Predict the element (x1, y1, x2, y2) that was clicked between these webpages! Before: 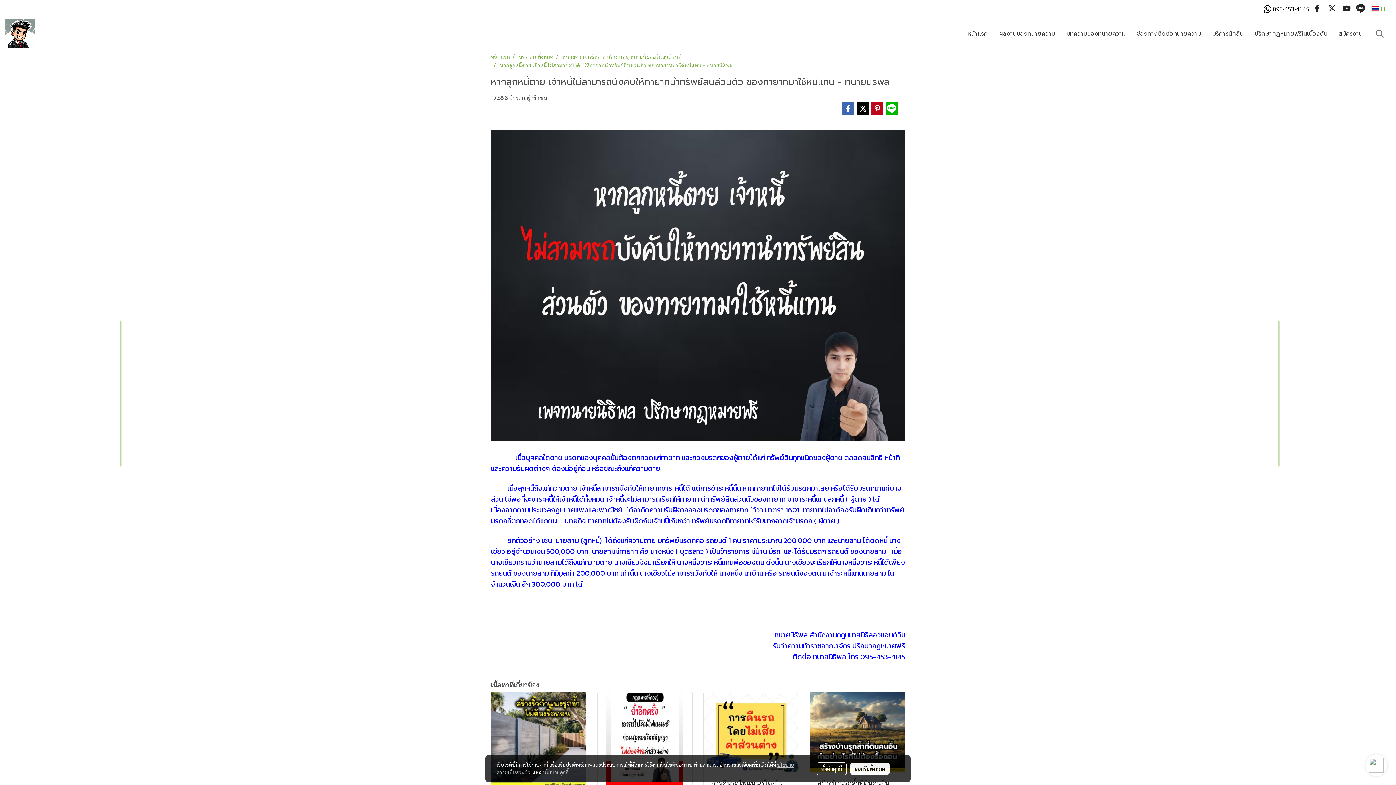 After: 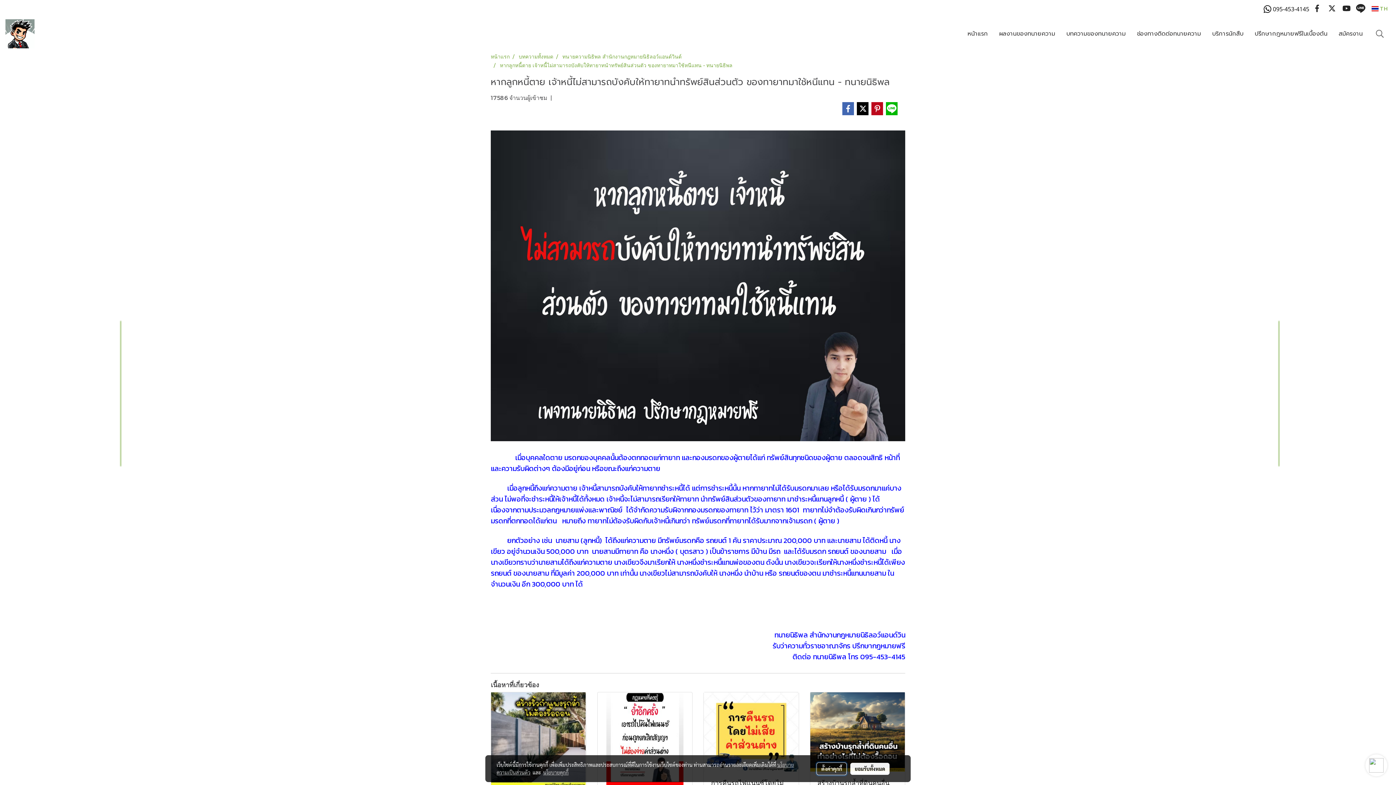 Action: bbox: (816, 762, 847, 775) label: ตั้งค่าคุกกี้